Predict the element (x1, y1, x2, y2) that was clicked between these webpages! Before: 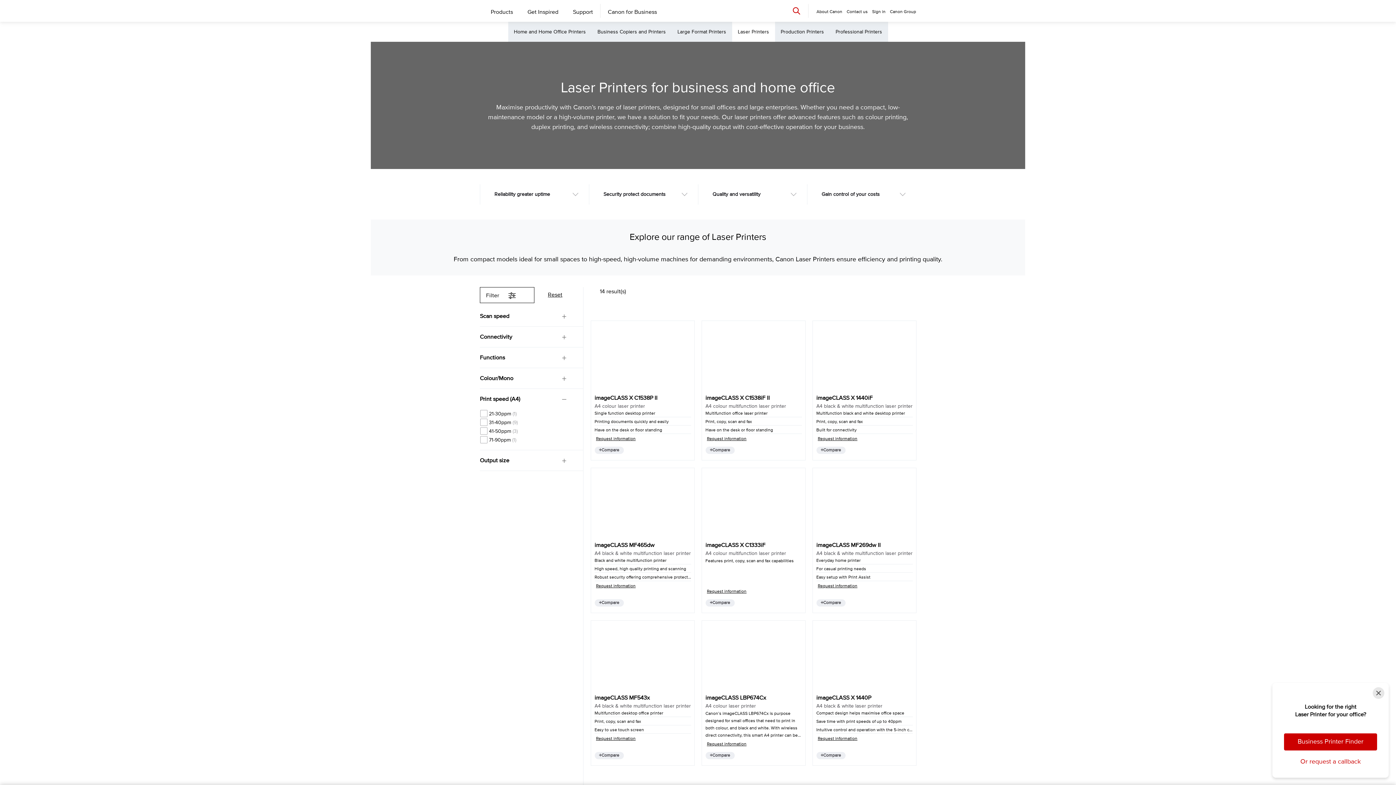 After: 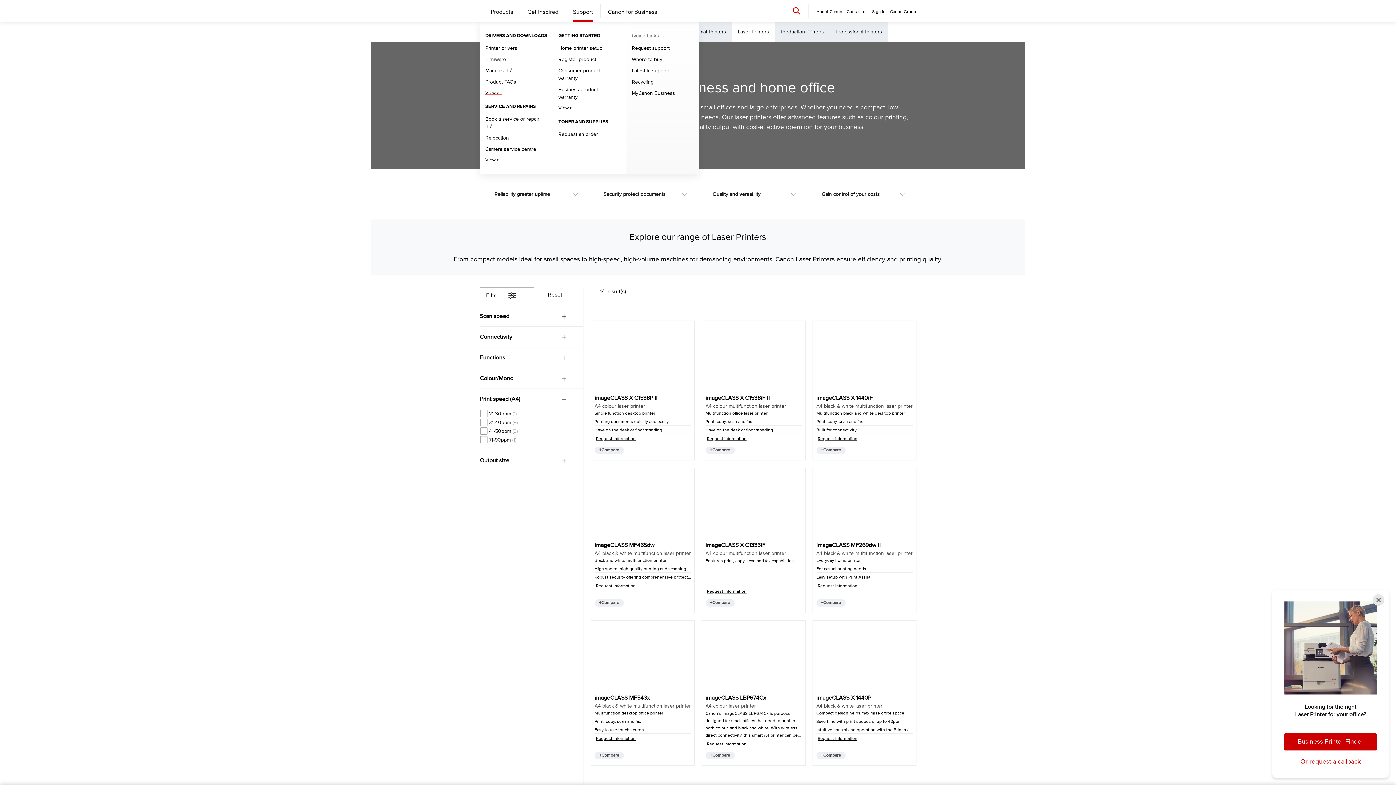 Action: bbox: (565, 3, 600, 21) label: Support